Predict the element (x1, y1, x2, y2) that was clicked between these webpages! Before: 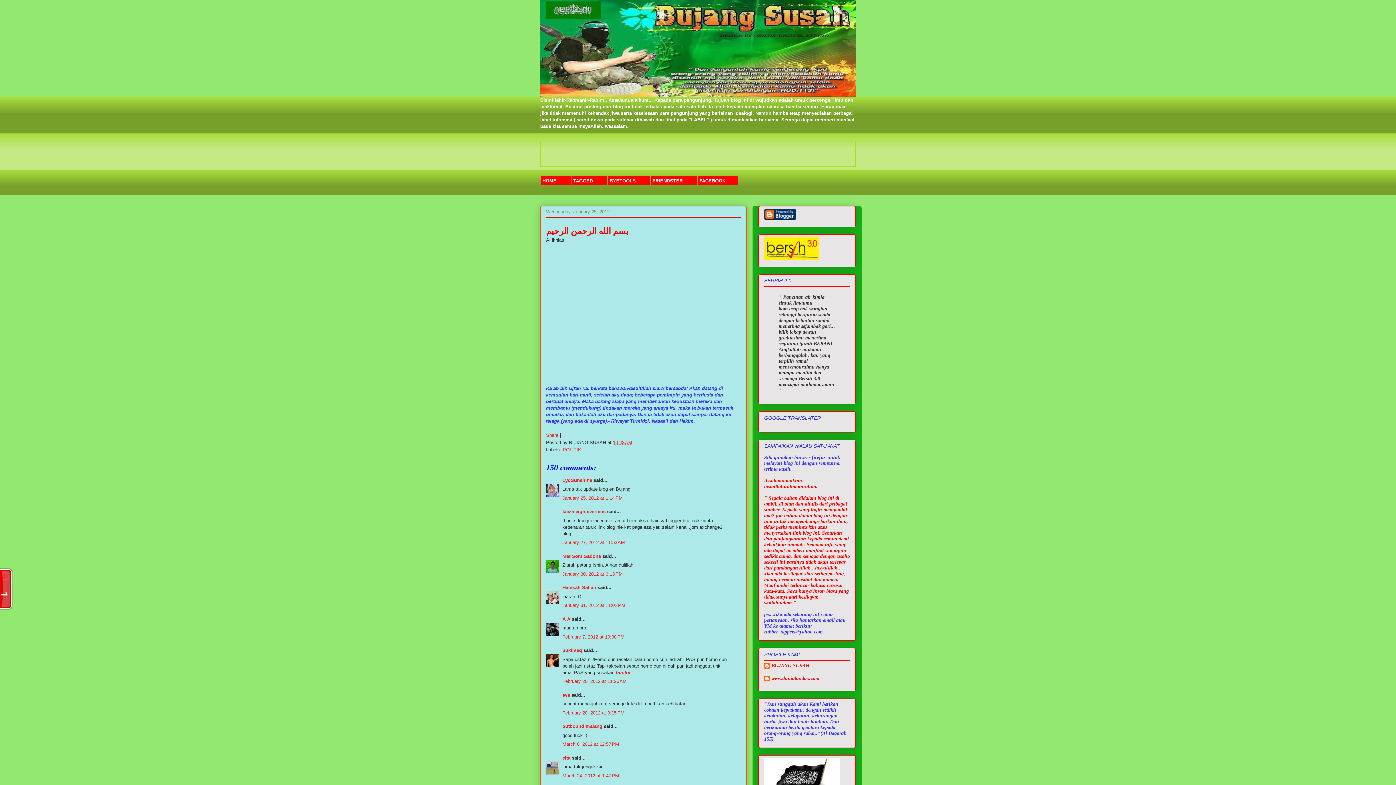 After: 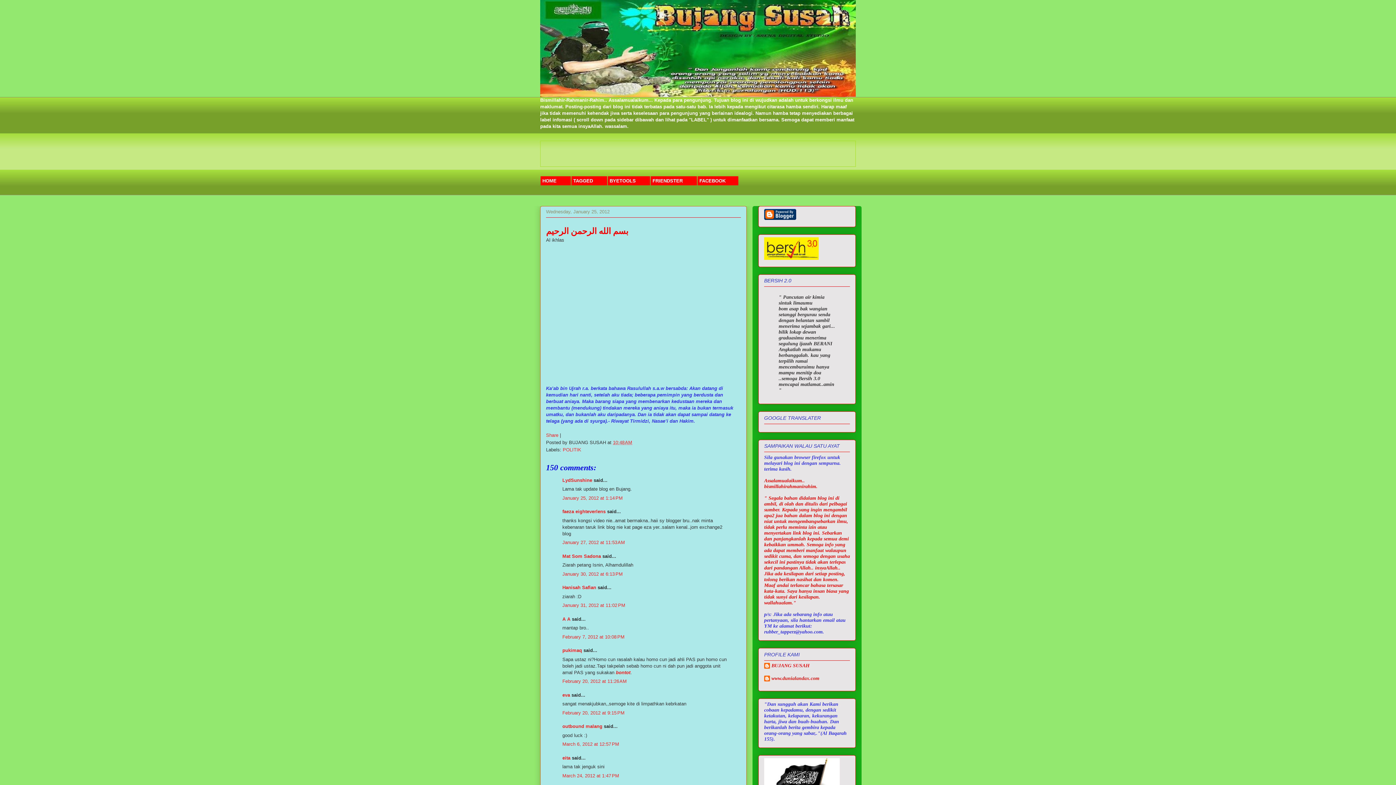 Action: bbox: (562, 495, 622, 500) label: January 25, 2012 at 1:14 PM